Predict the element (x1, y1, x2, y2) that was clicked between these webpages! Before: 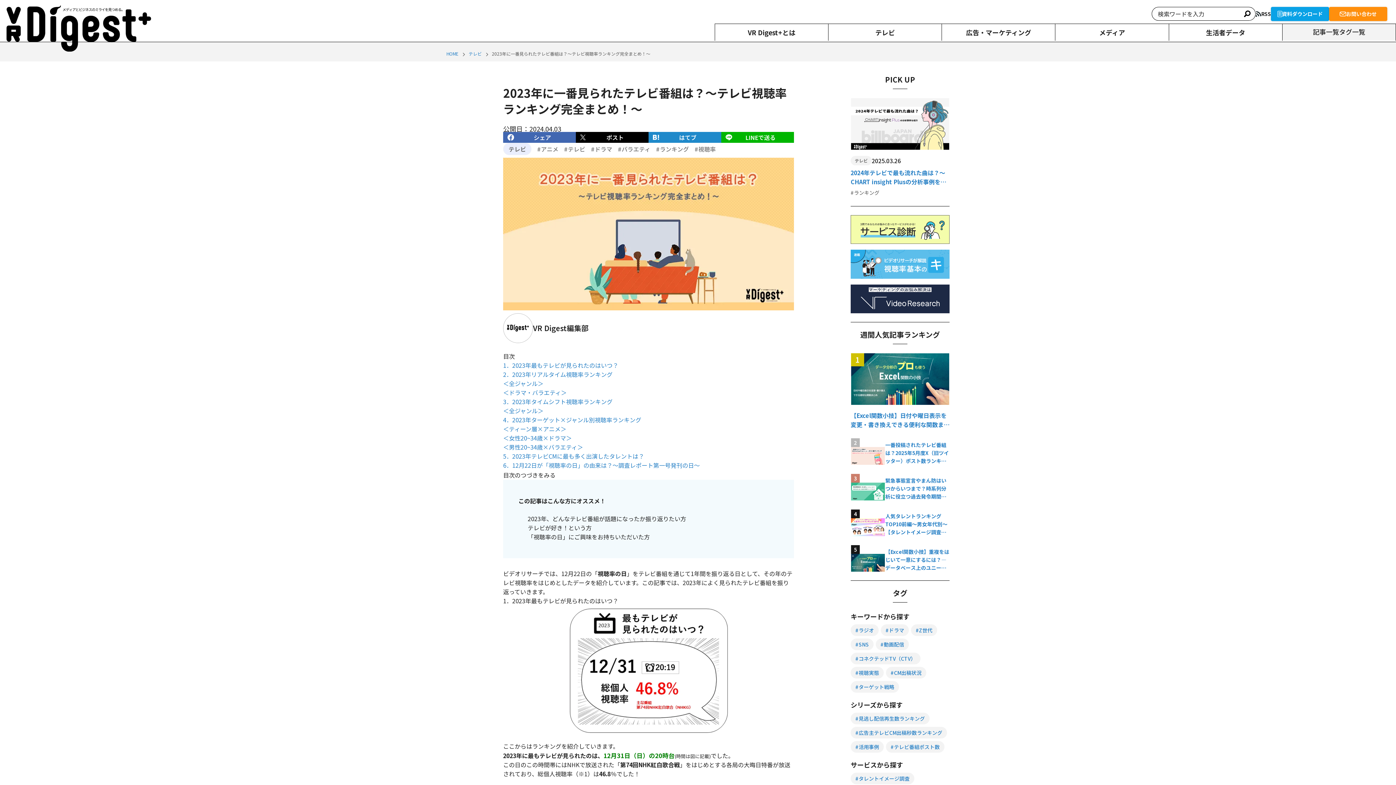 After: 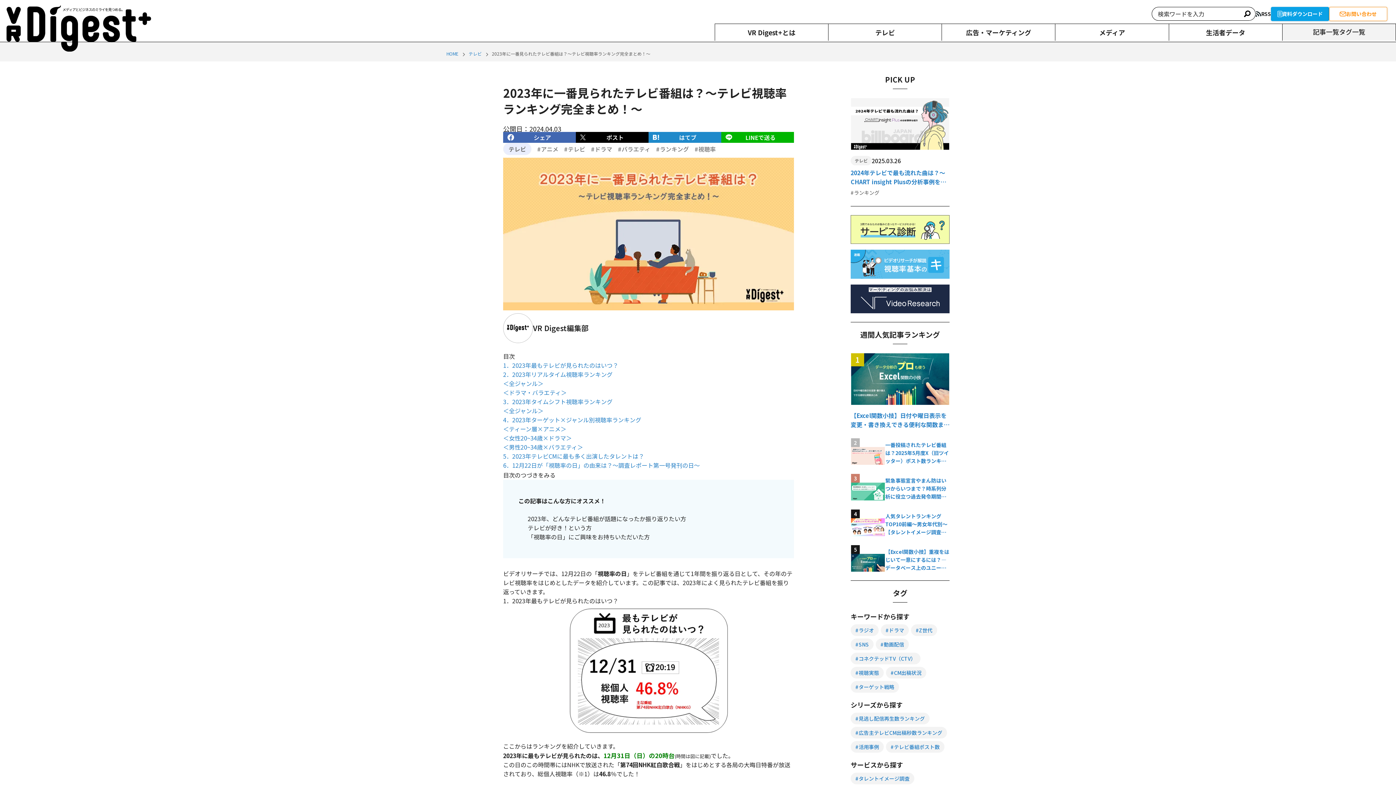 Action: label: お問い合わせ bbox: (1329, 6, 1387, 20)